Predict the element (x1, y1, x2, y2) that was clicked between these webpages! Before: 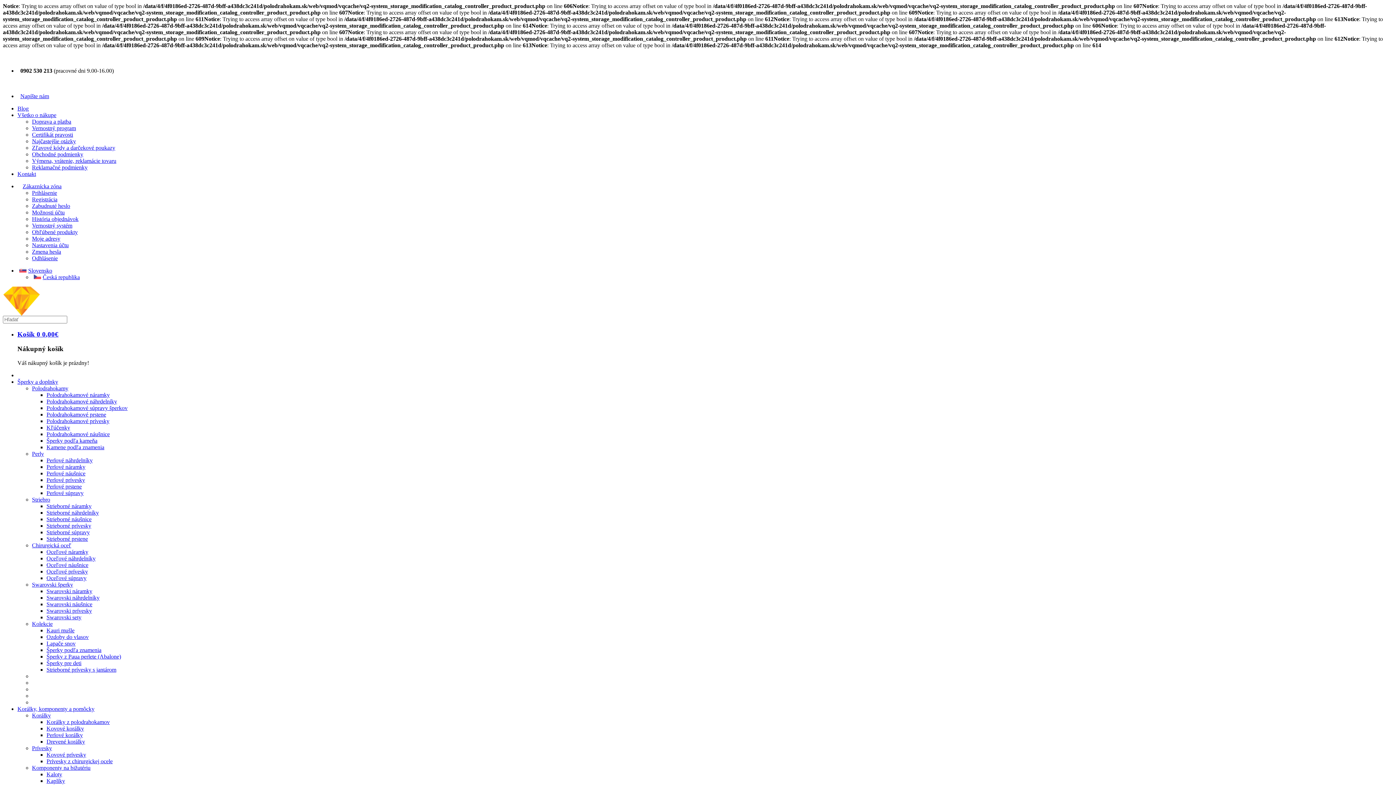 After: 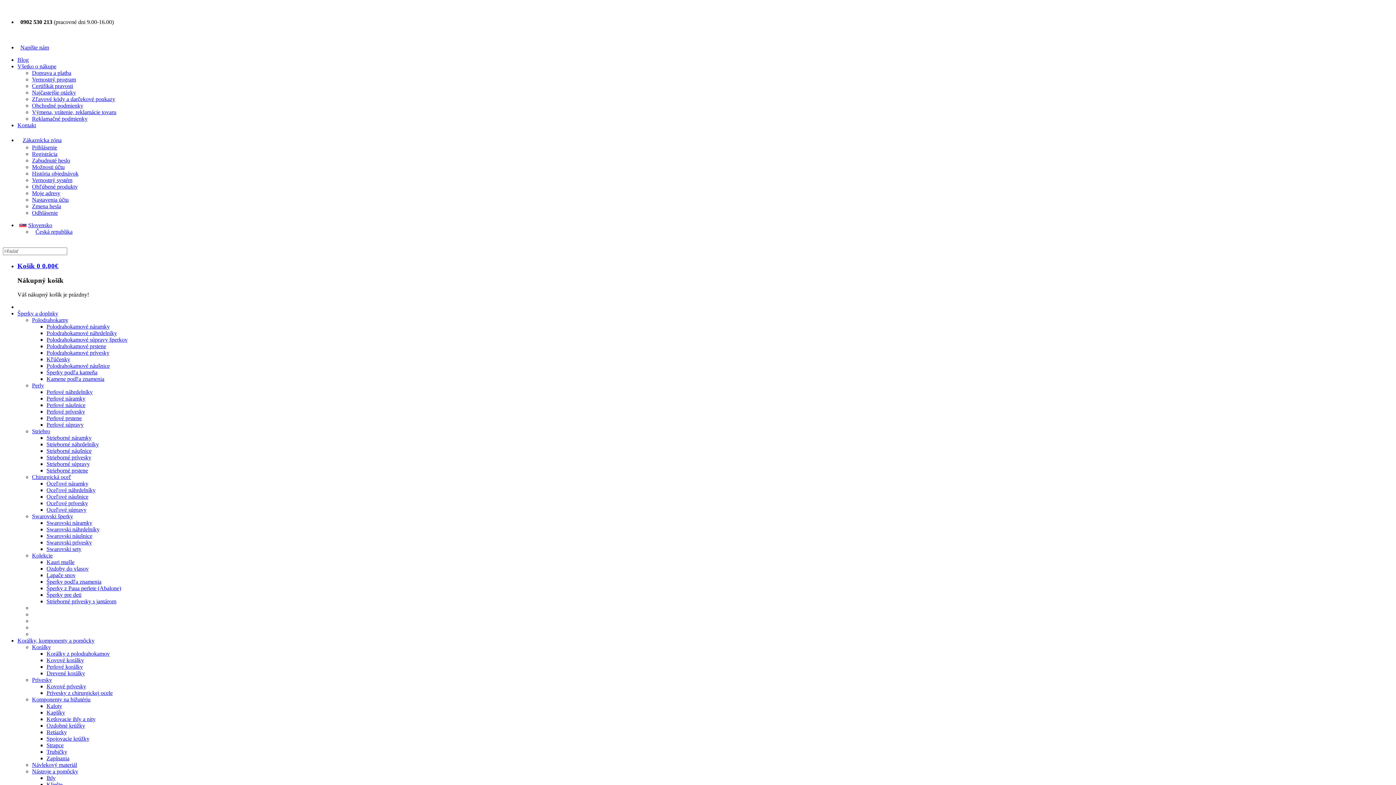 Action: bbox: (32, 138, 76, 144) label: Najčastejšie otázky